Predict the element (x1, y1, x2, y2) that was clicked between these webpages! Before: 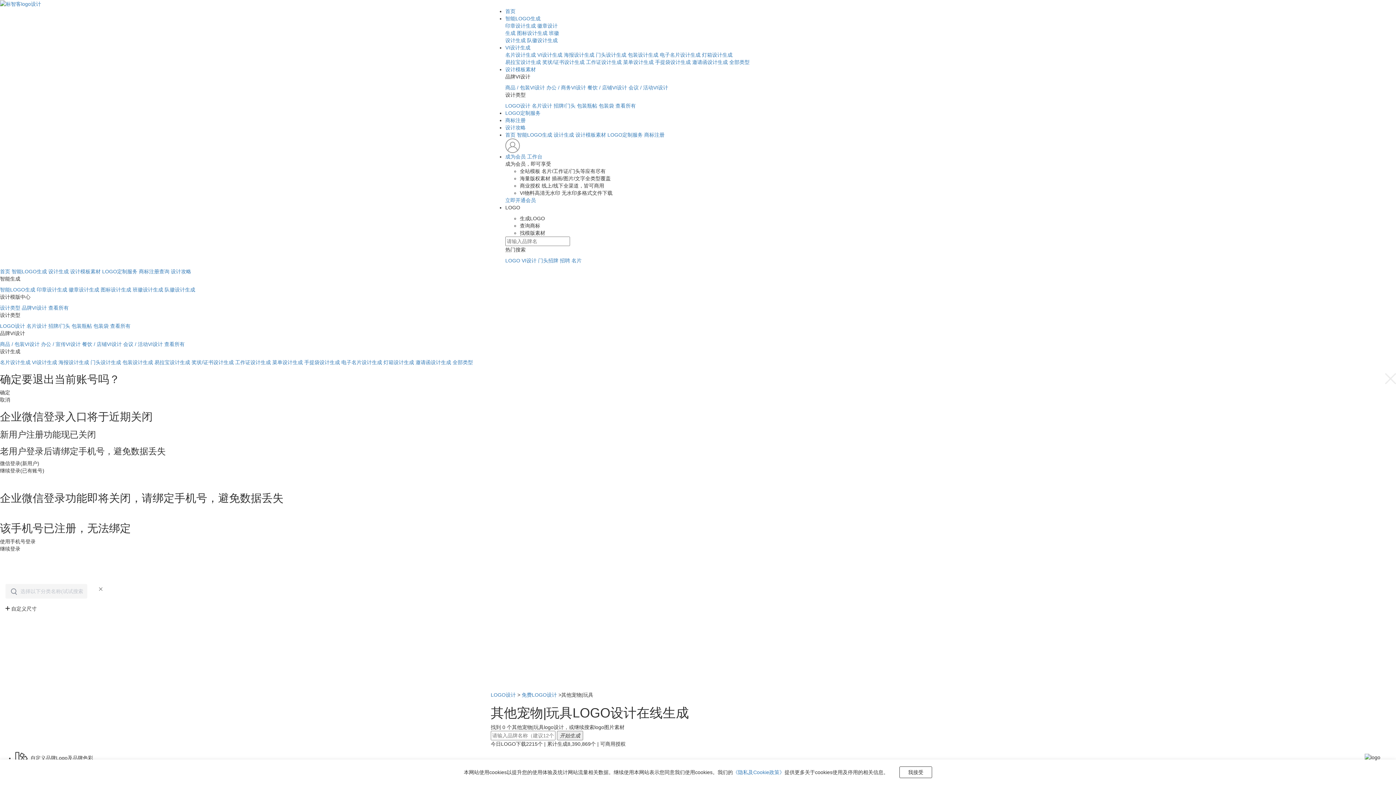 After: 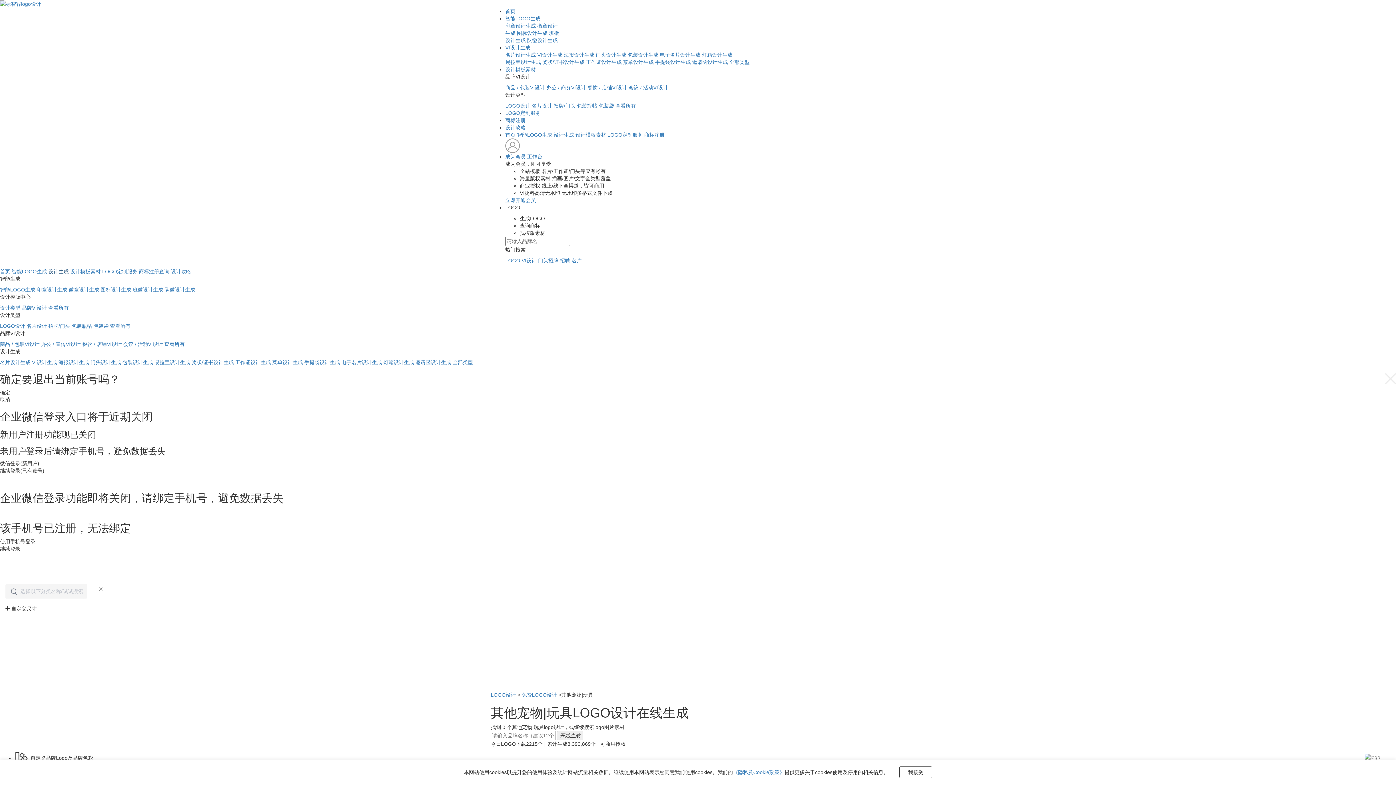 Action: label: 设计生成 bbox: (48, 268, 68, 274)